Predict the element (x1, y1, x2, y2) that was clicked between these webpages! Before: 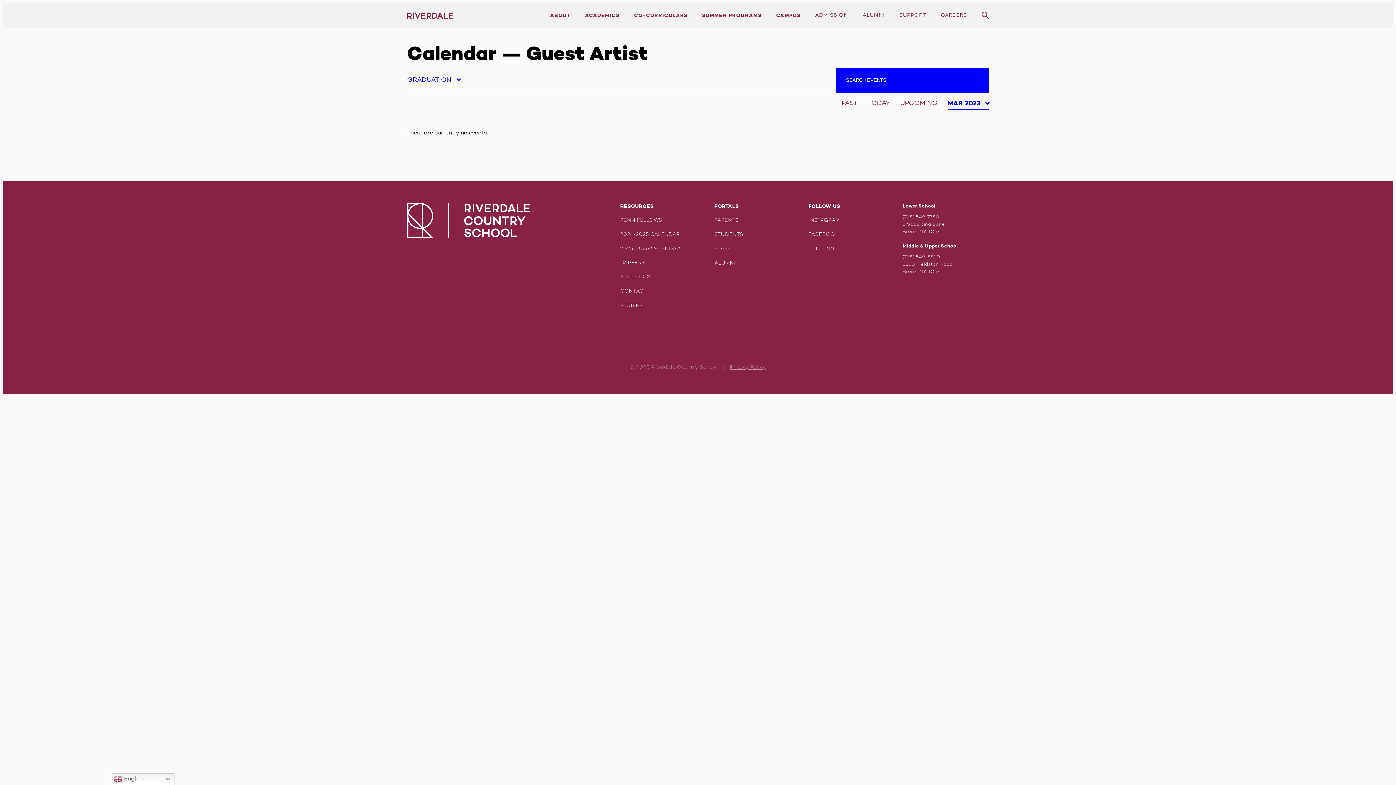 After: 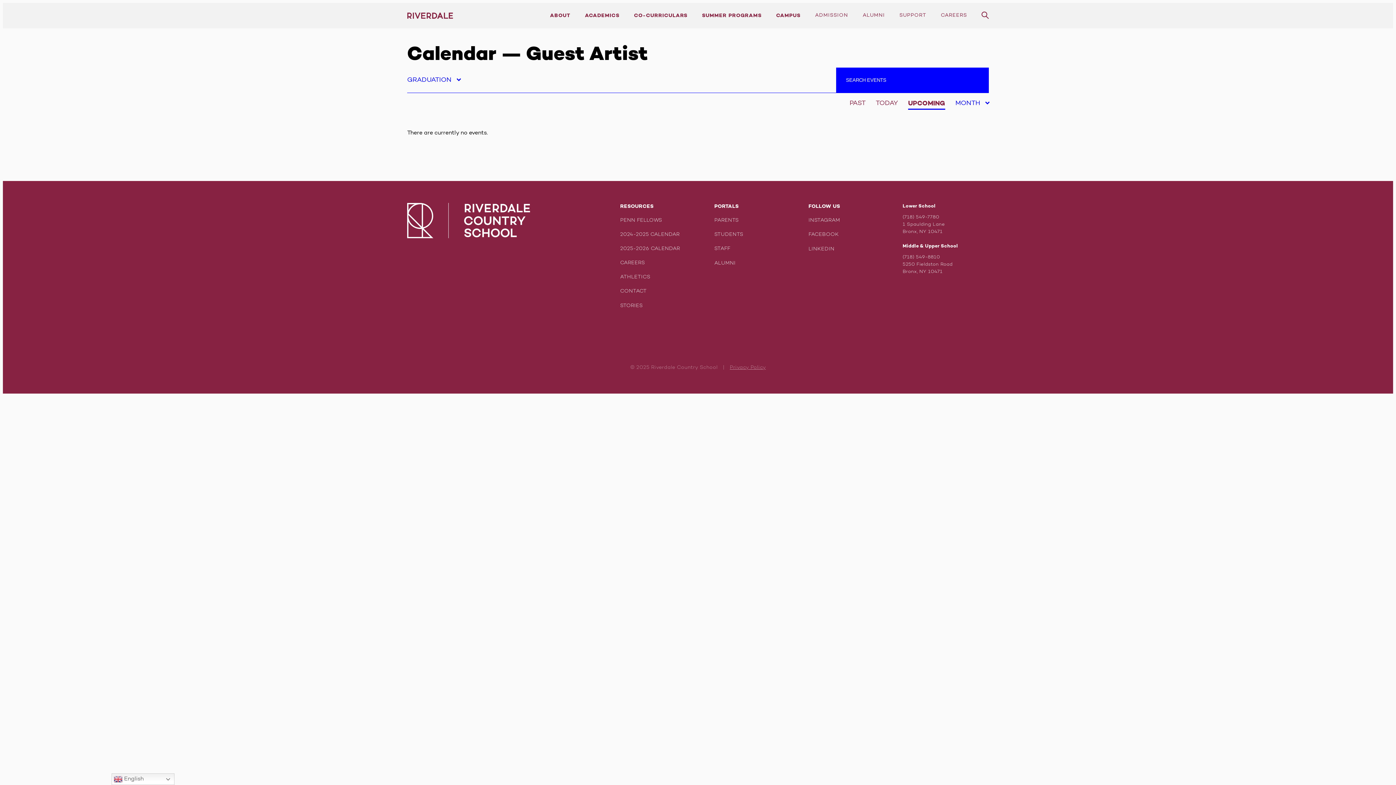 Action: label: UPCOMING bbox: (900, 97, 937, 109)